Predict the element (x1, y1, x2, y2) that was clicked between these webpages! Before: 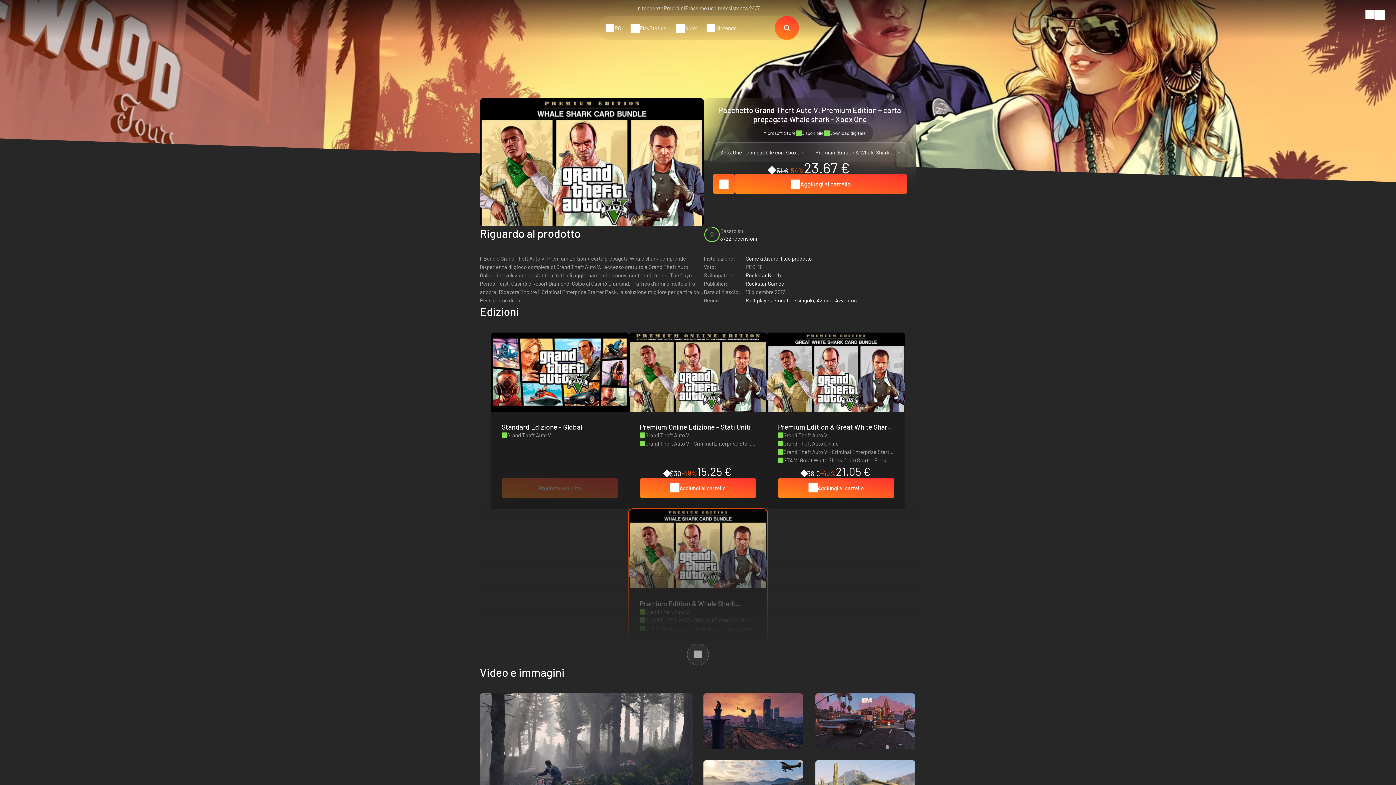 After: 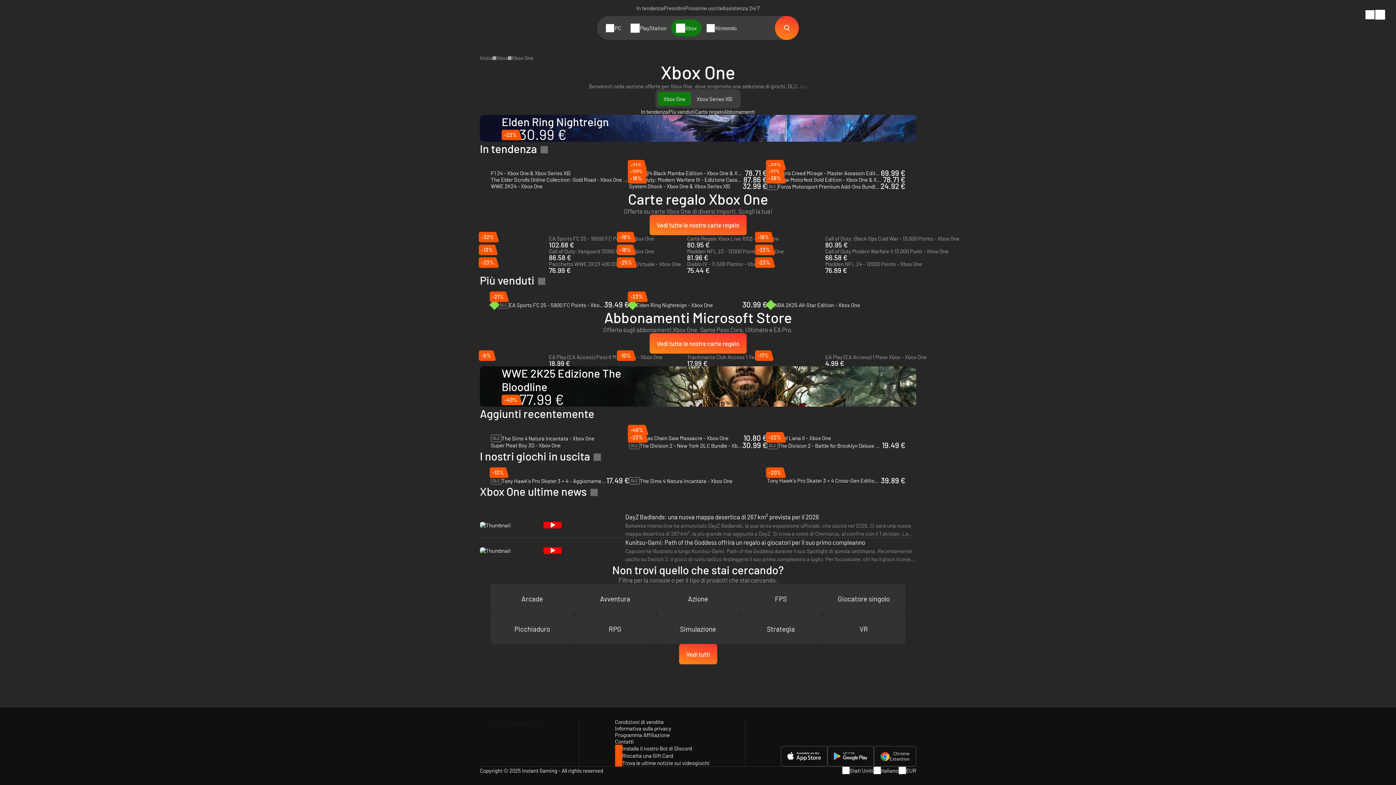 Action: bbox: (754, 130, 795, 136) label: Microsoft Store